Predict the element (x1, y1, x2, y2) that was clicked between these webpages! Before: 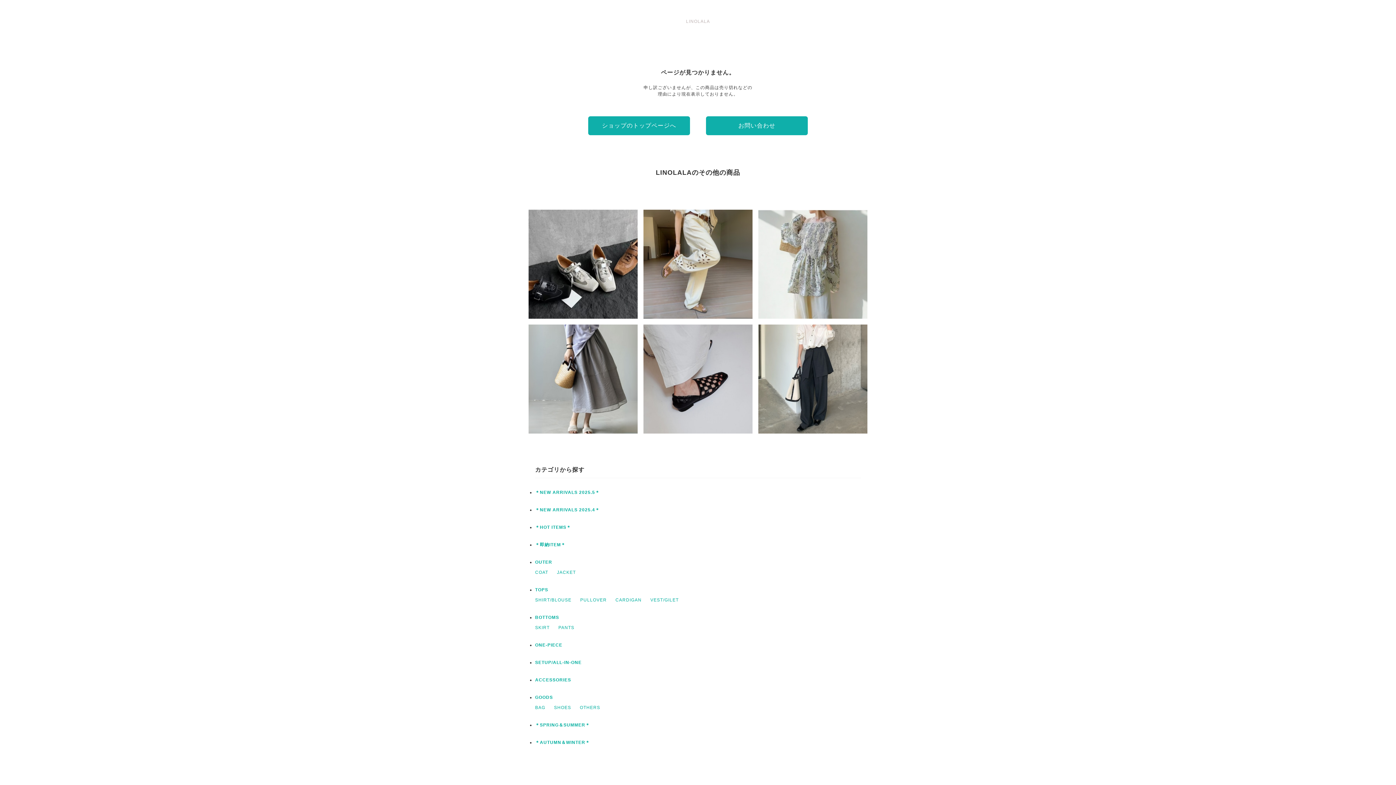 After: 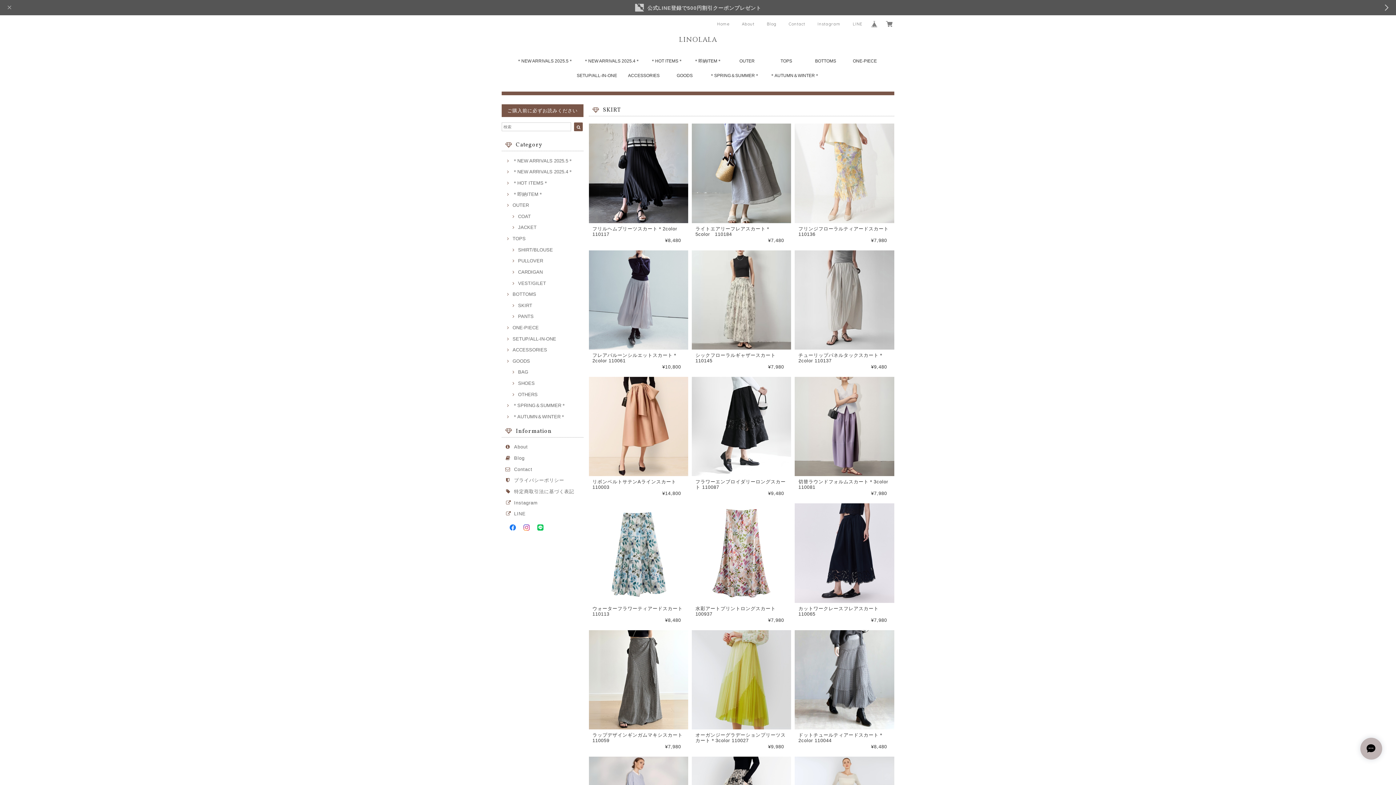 Action: label: SKIRT bbox: (535, 625, 549, 630)